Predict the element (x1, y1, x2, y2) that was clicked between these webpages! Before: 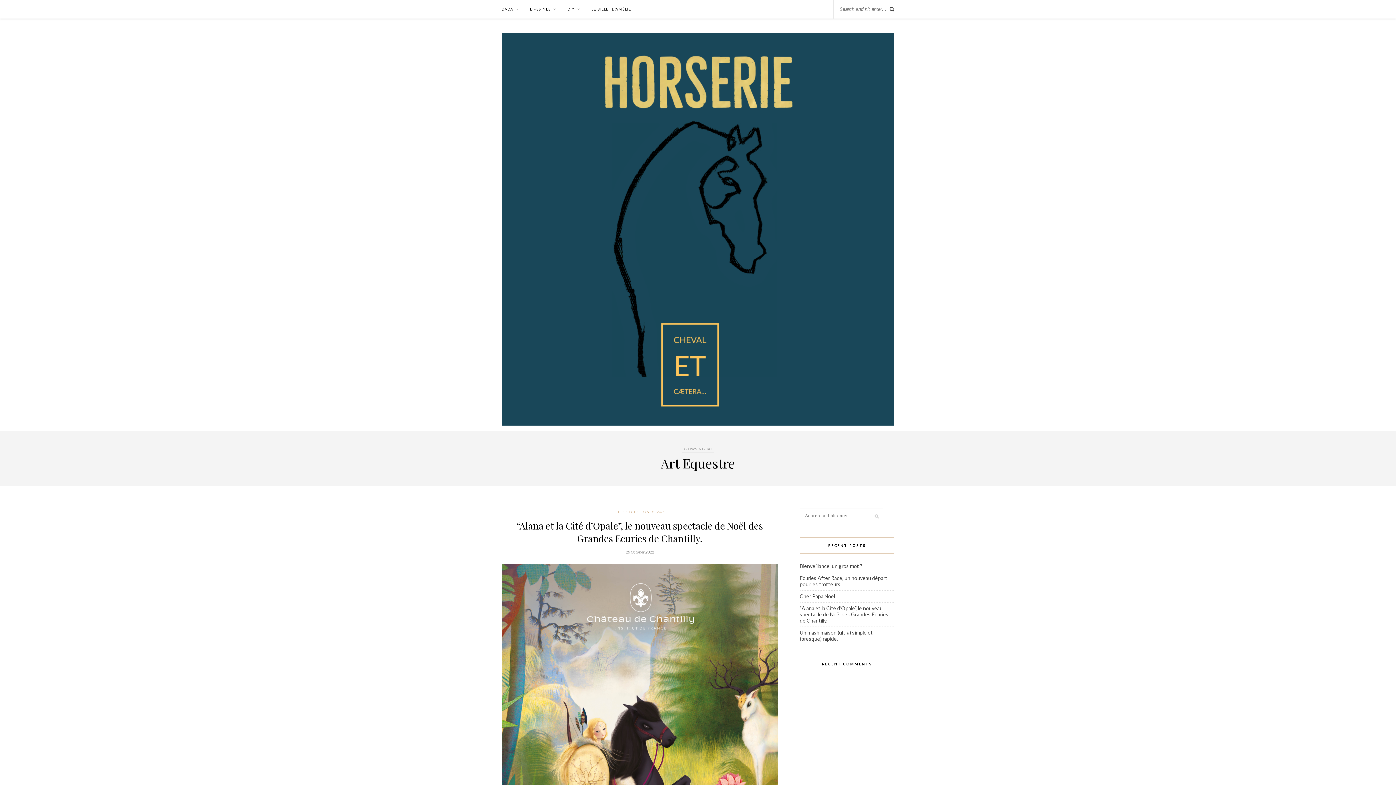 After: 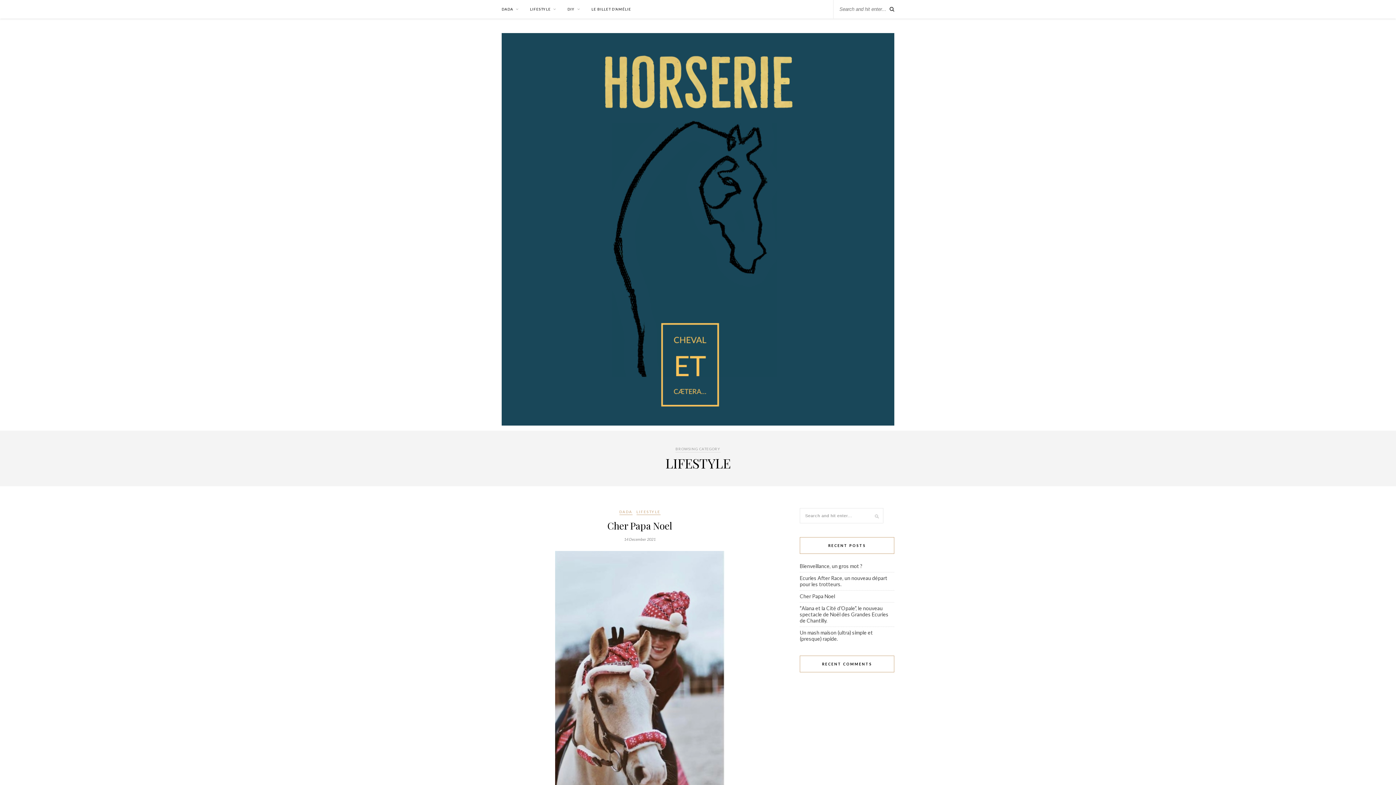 Action: label: LIFESTYLE bbox: (615, 509, 639, 515)